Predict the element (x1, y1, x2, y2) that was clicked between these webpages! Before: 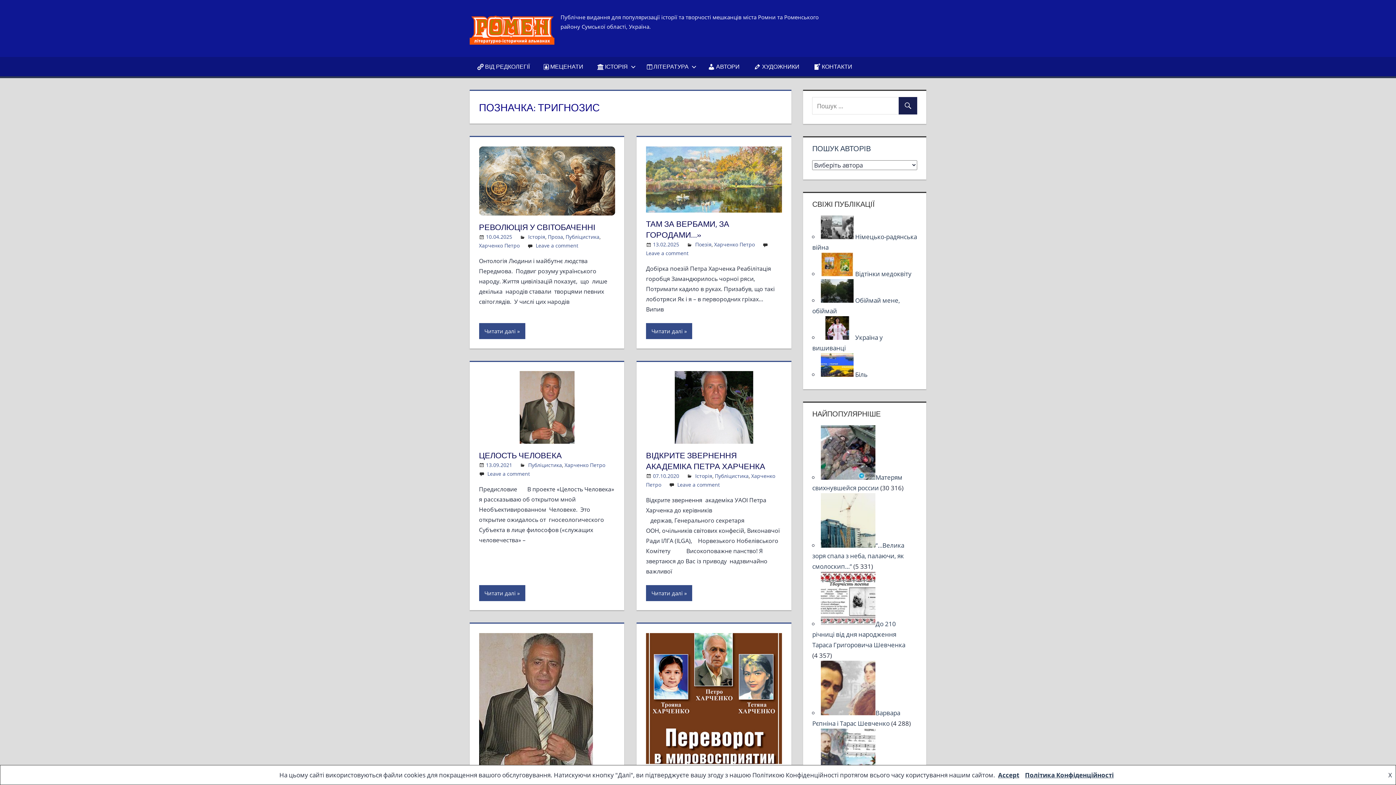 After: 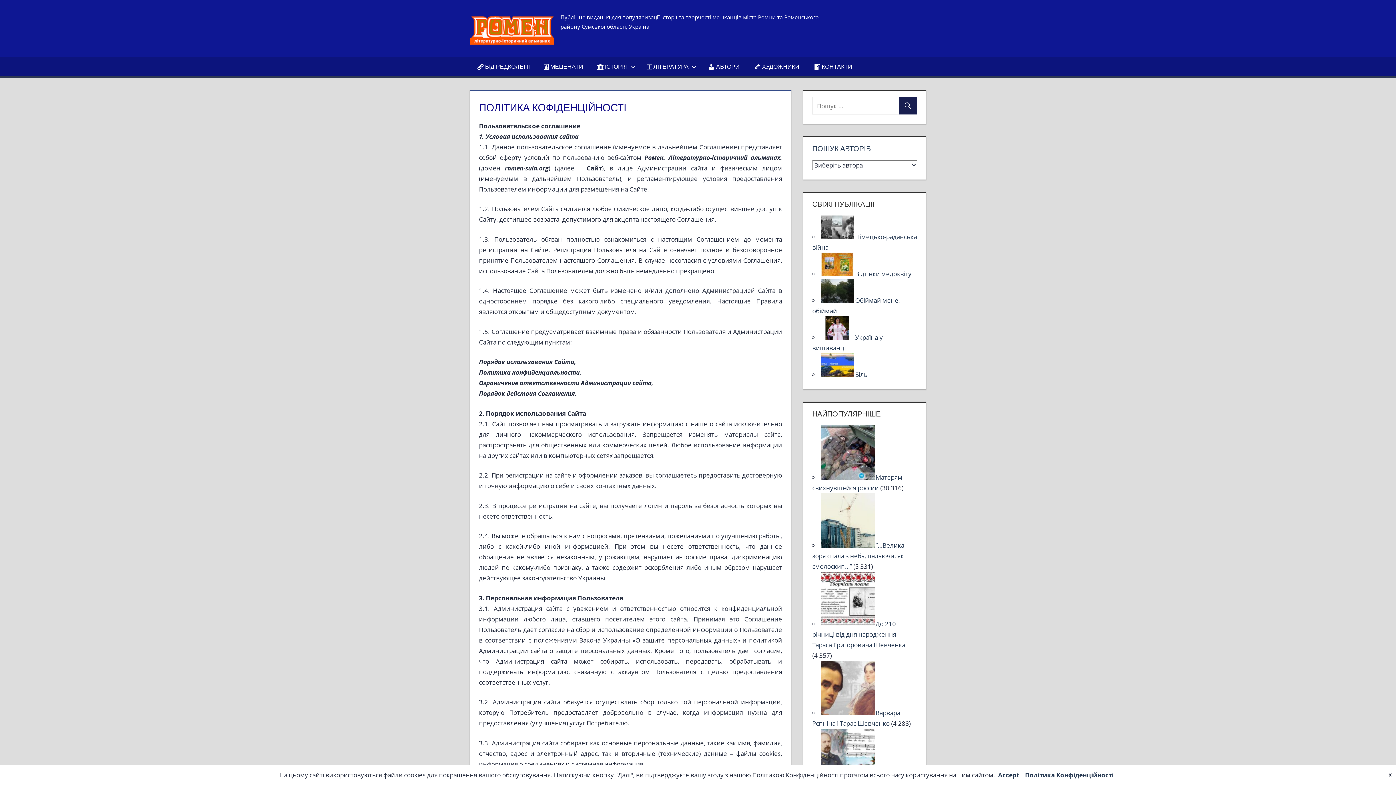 Action: bbox: (1022, 771, 1116, 779) label: Політика Конфіденційності